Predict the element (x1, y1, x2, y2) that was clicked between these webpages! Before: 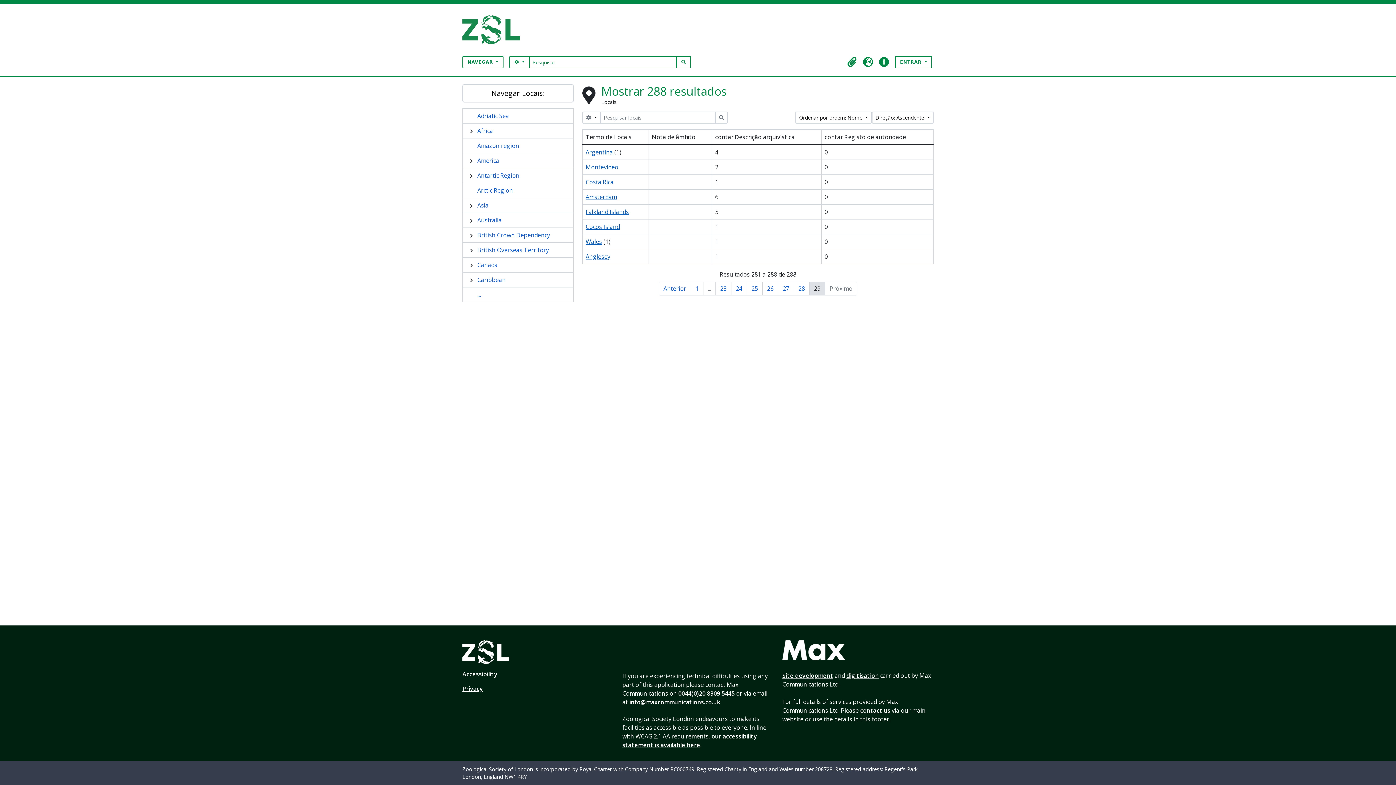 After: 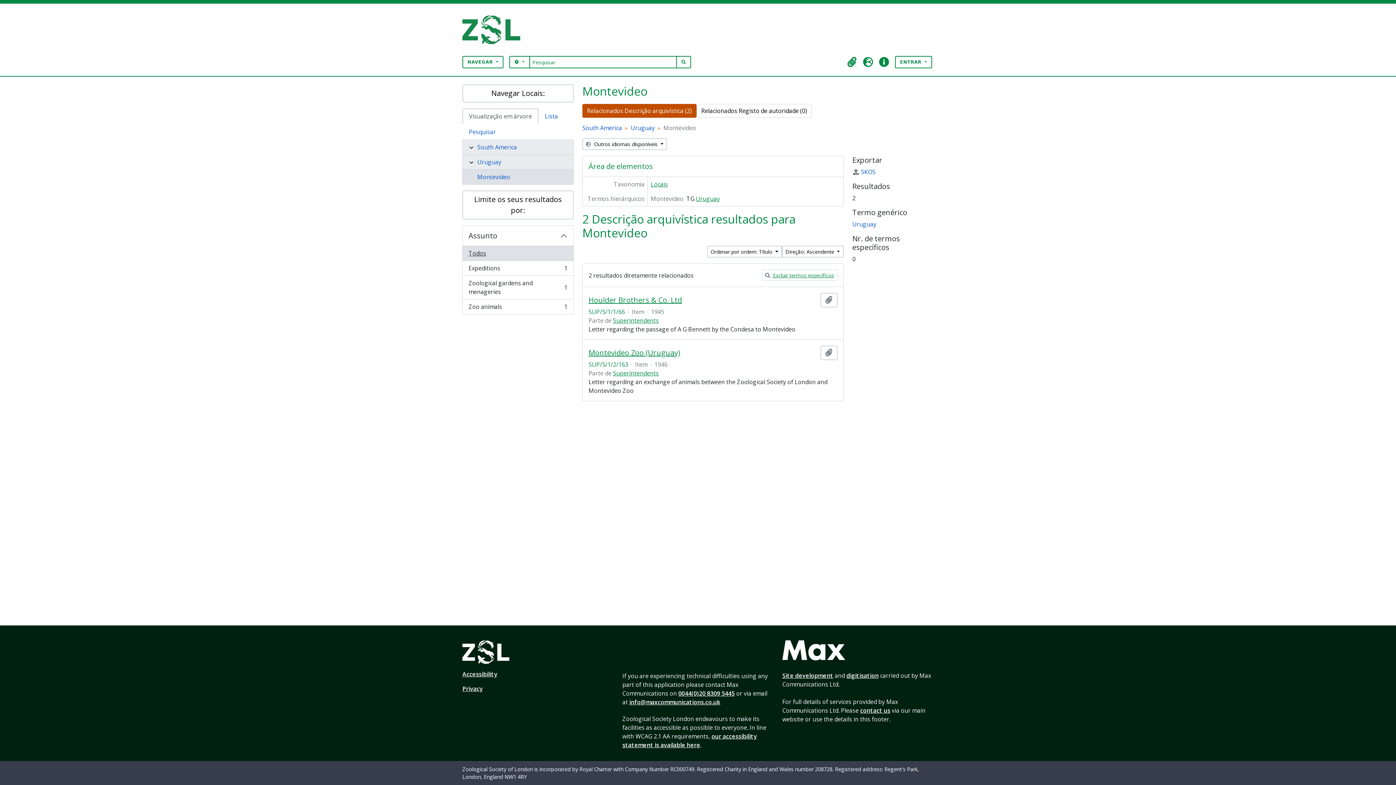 Action: bbox: (585, 163, 618, 171) label: Montevideo